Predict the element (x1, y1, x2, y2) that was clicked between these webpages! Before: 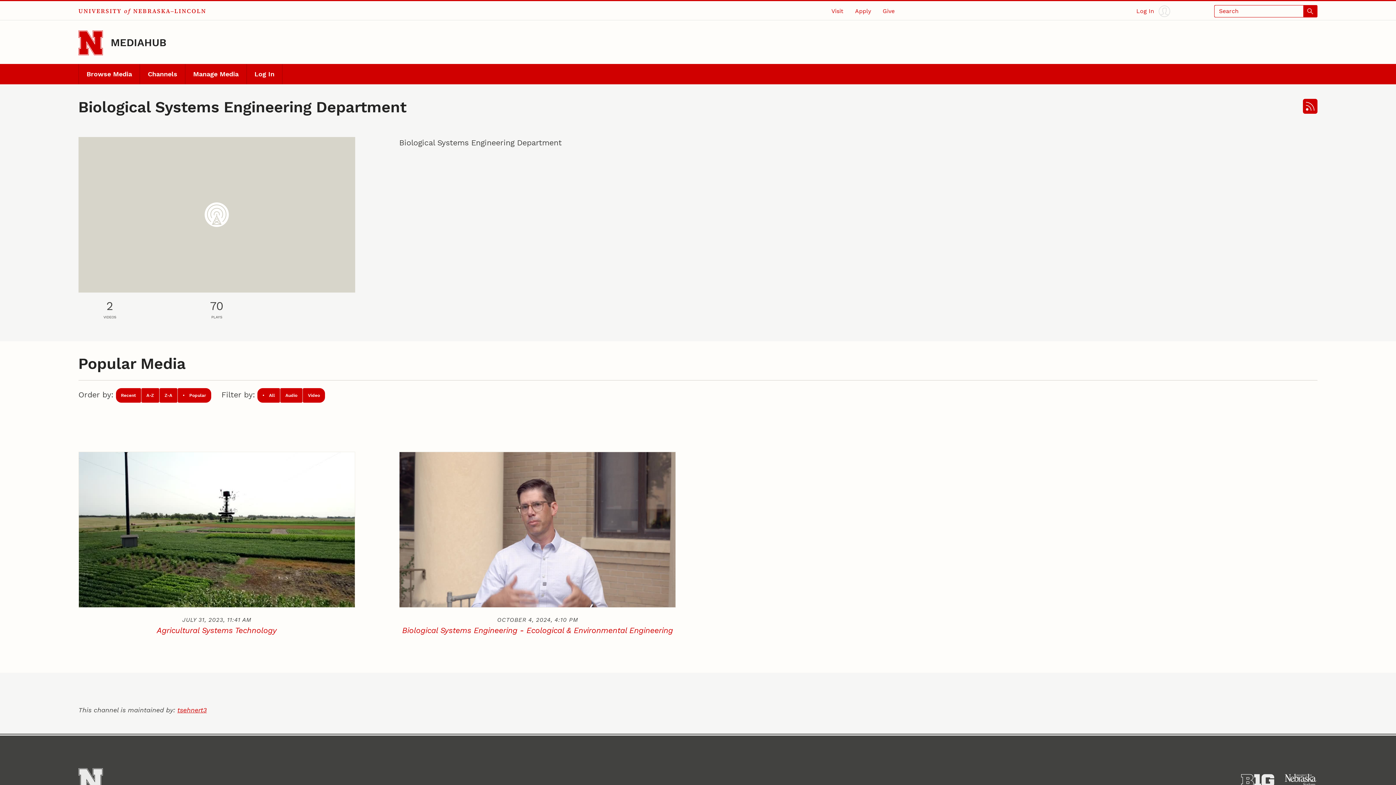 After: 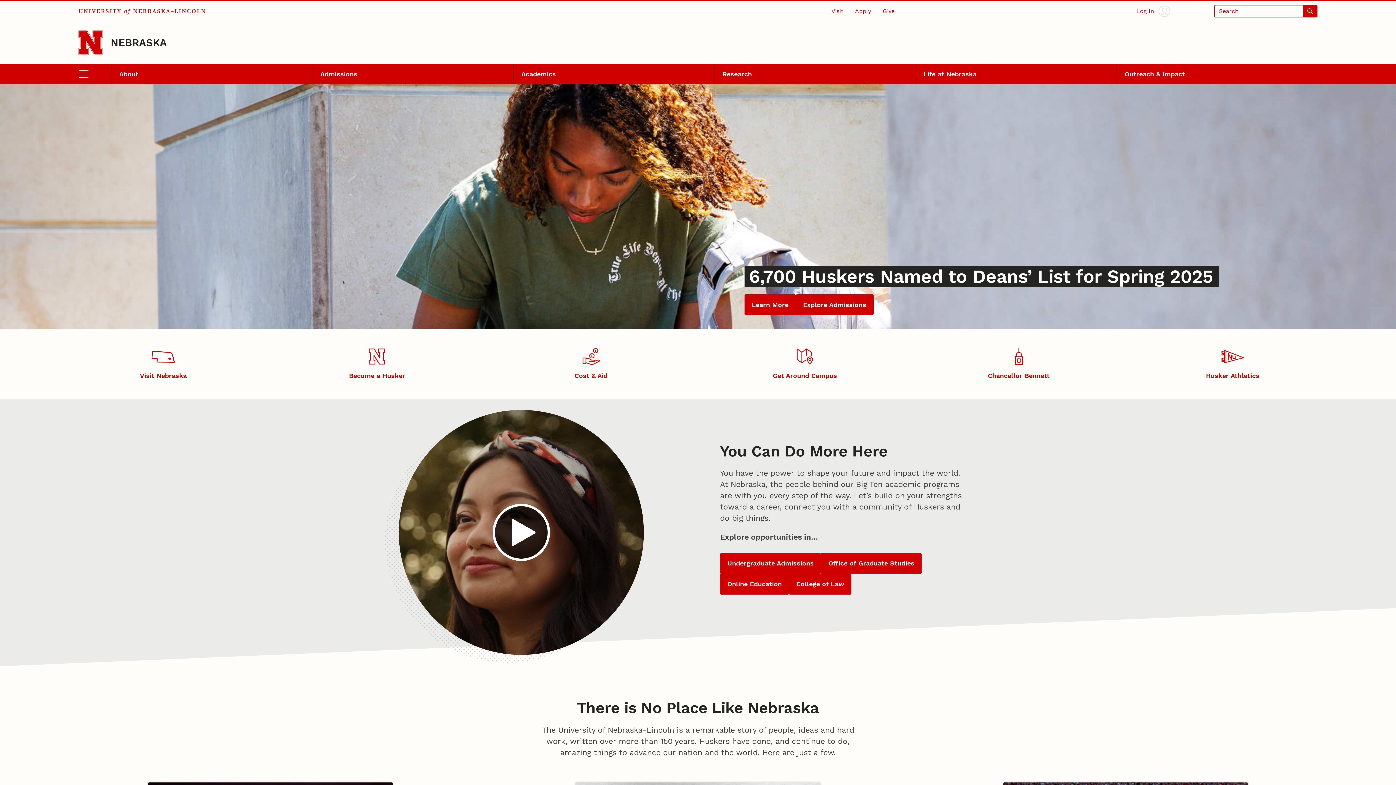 Action: bbox: (78, 2, 206, 19) label: UNIVERSITY of NEBRASKA–LINCOLN